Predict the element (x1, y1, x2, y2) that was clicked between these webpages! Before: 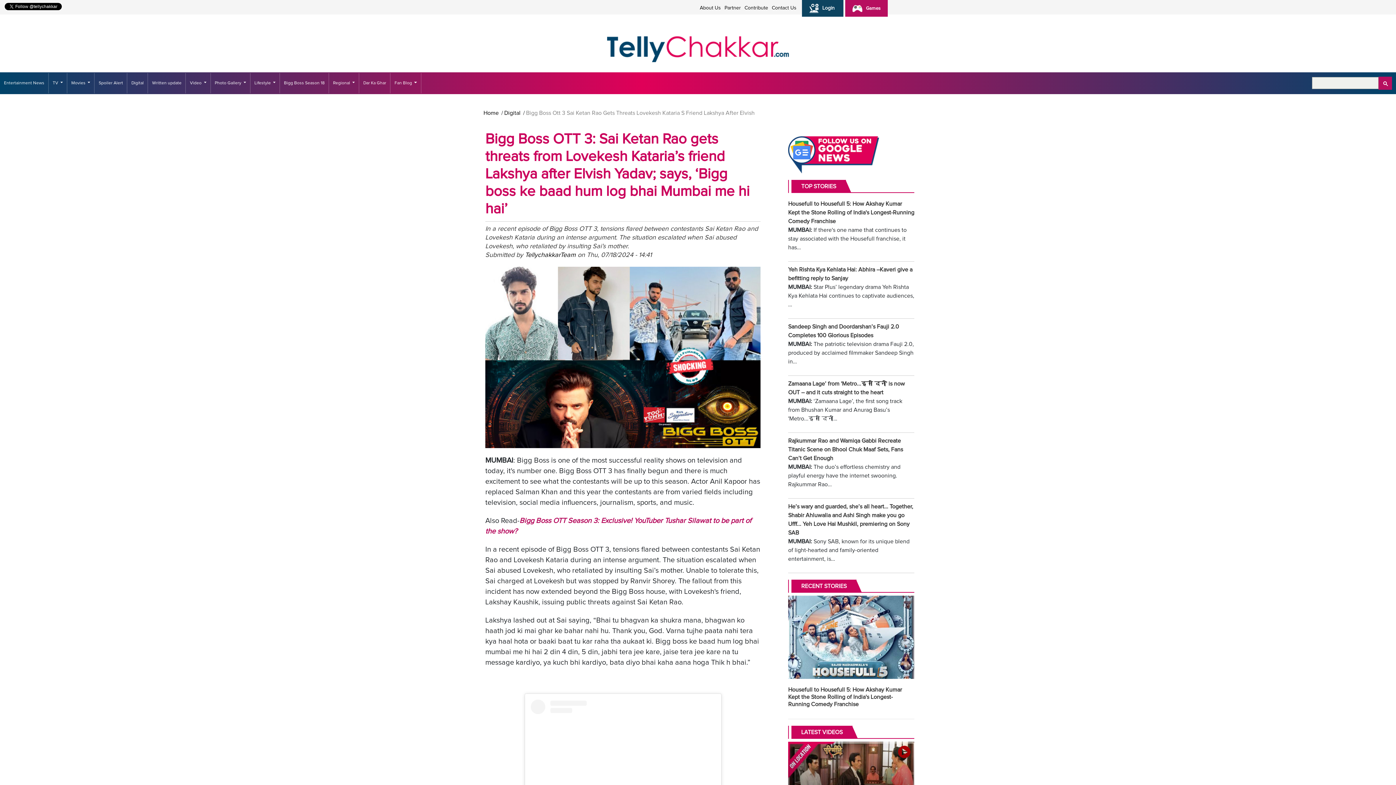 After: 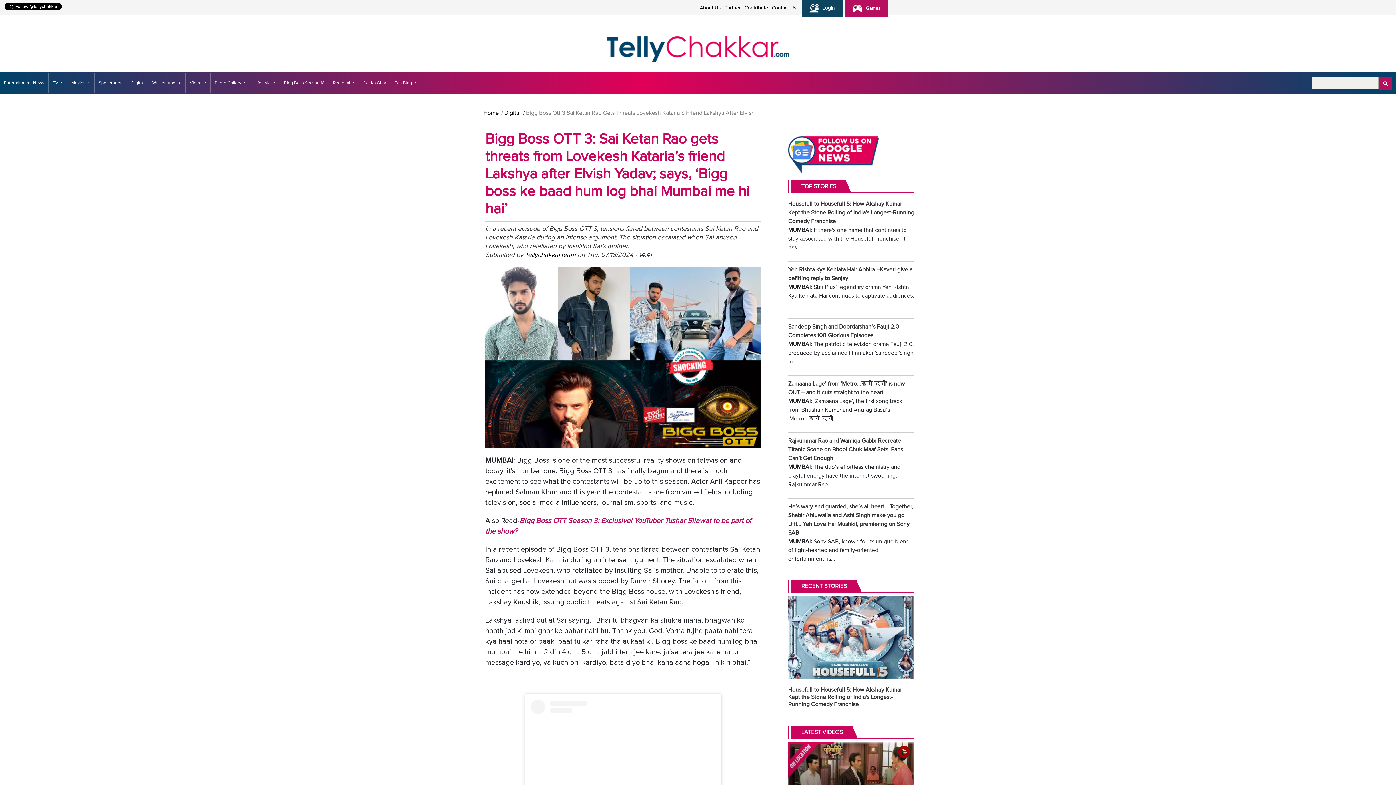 Action: bbox: (807, 3, 838, 13) label: Login 